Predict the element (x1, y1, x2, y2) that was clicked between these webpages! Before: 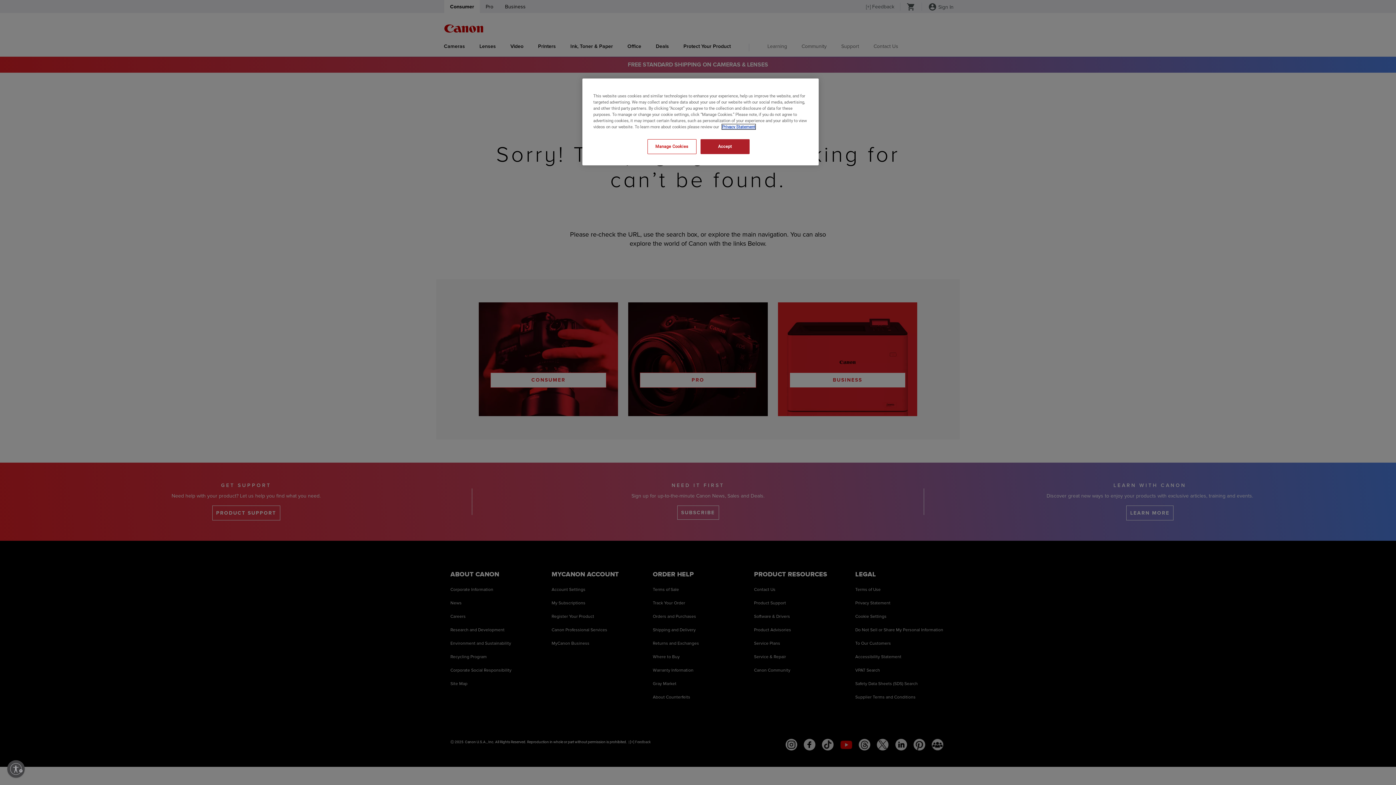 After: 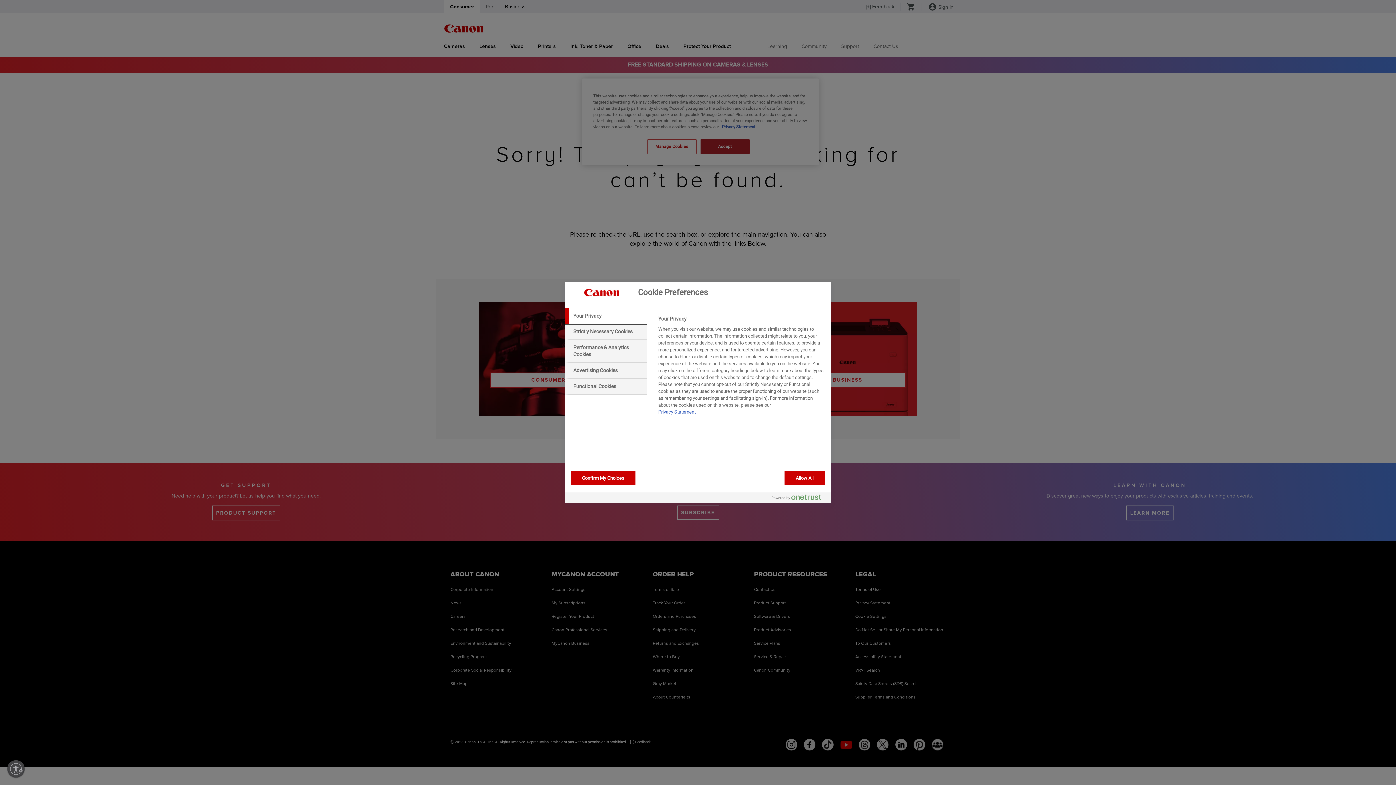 Action: label: Manage Cookies bbox: (647, 139, 696, 154)